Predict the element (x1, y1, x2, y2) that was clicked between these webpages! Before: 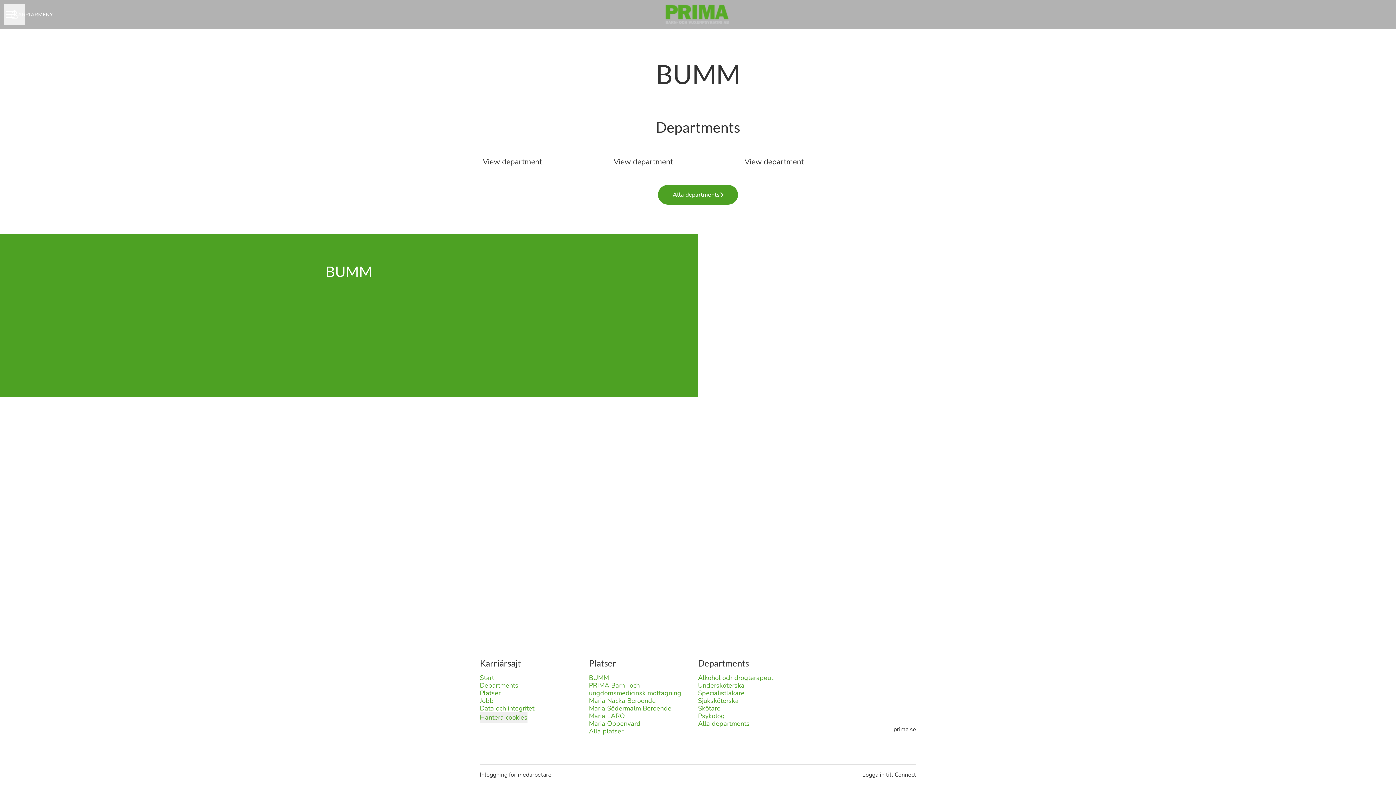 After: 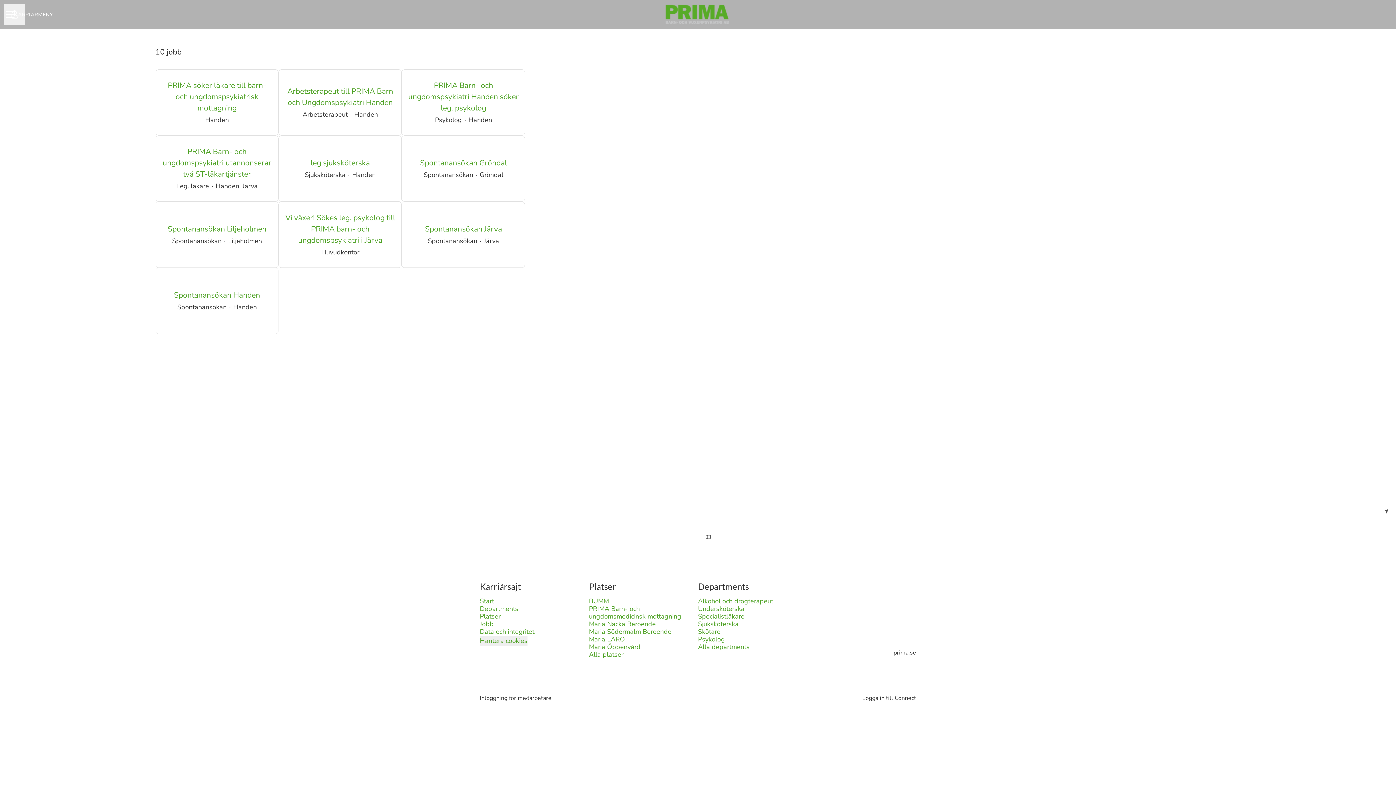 Action: bbox: (480, 695, 493, 706) label: Jobb